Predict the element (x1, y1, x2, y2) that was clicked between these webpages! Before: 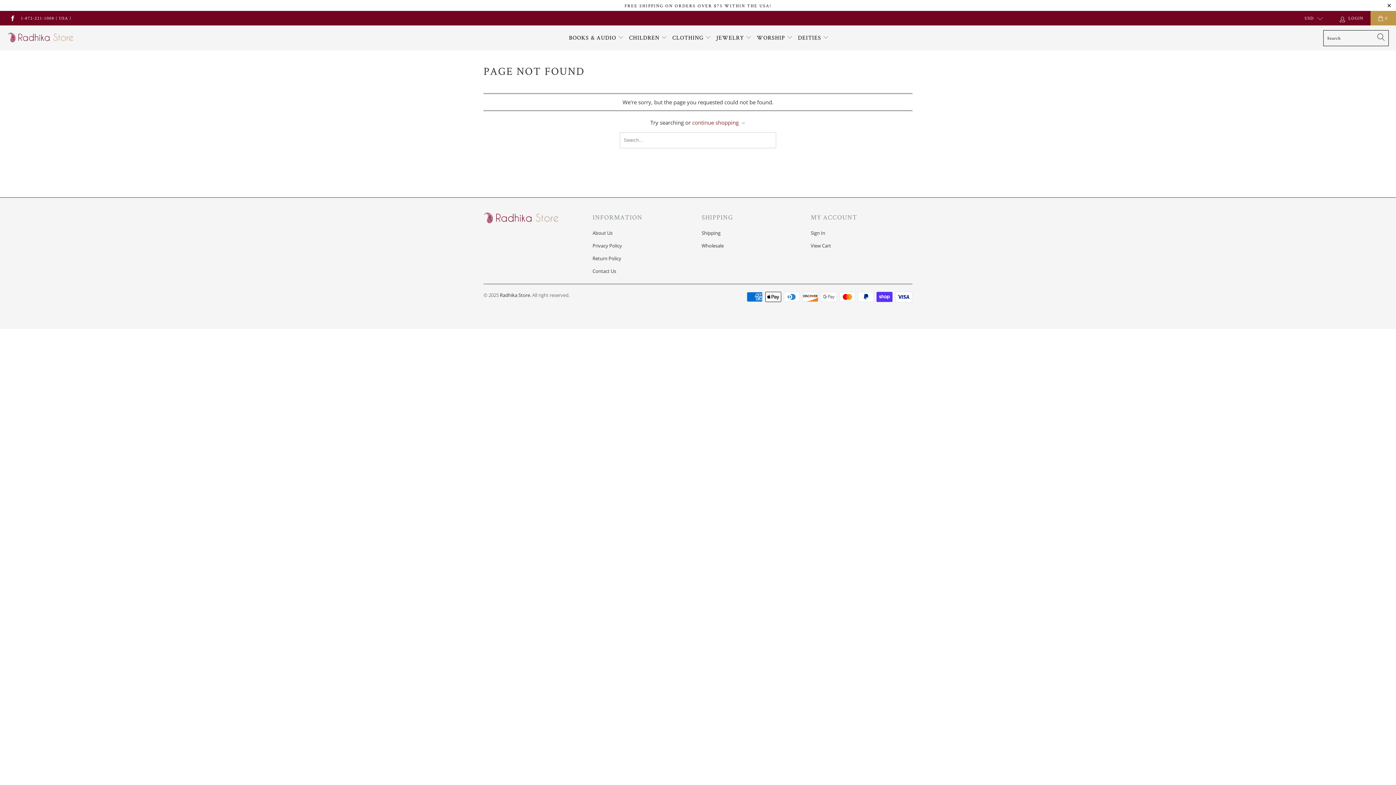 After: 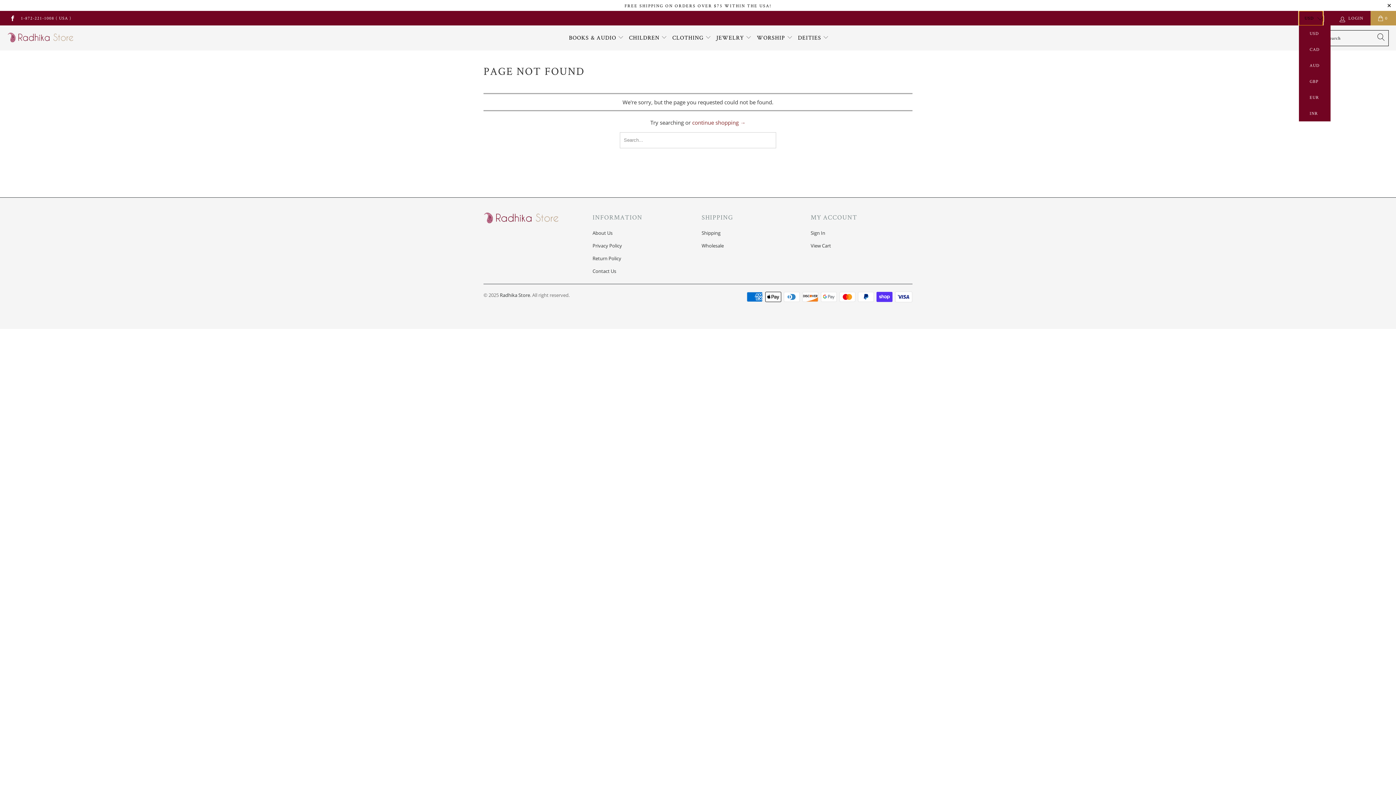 Action: bbox: (1299, 10, 1323, 25) label: USD